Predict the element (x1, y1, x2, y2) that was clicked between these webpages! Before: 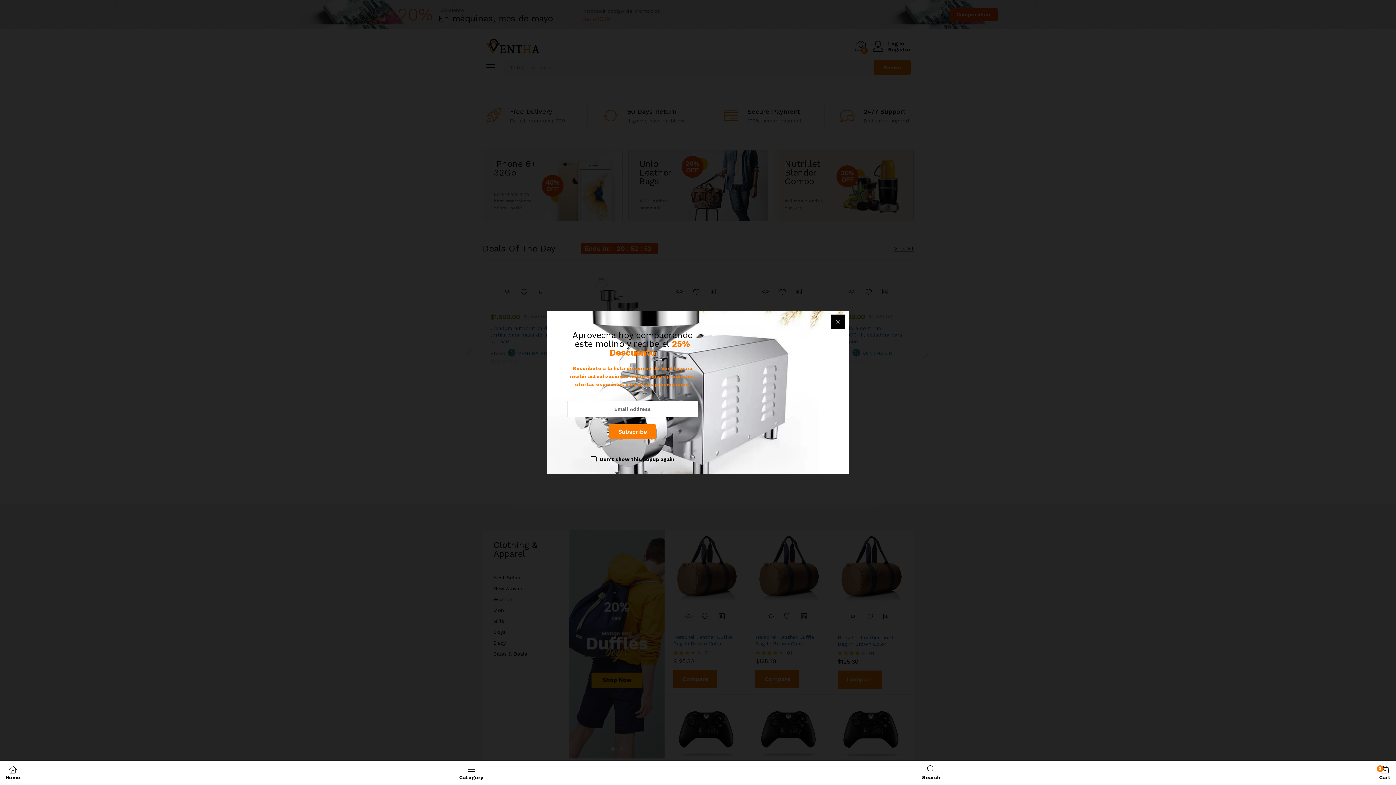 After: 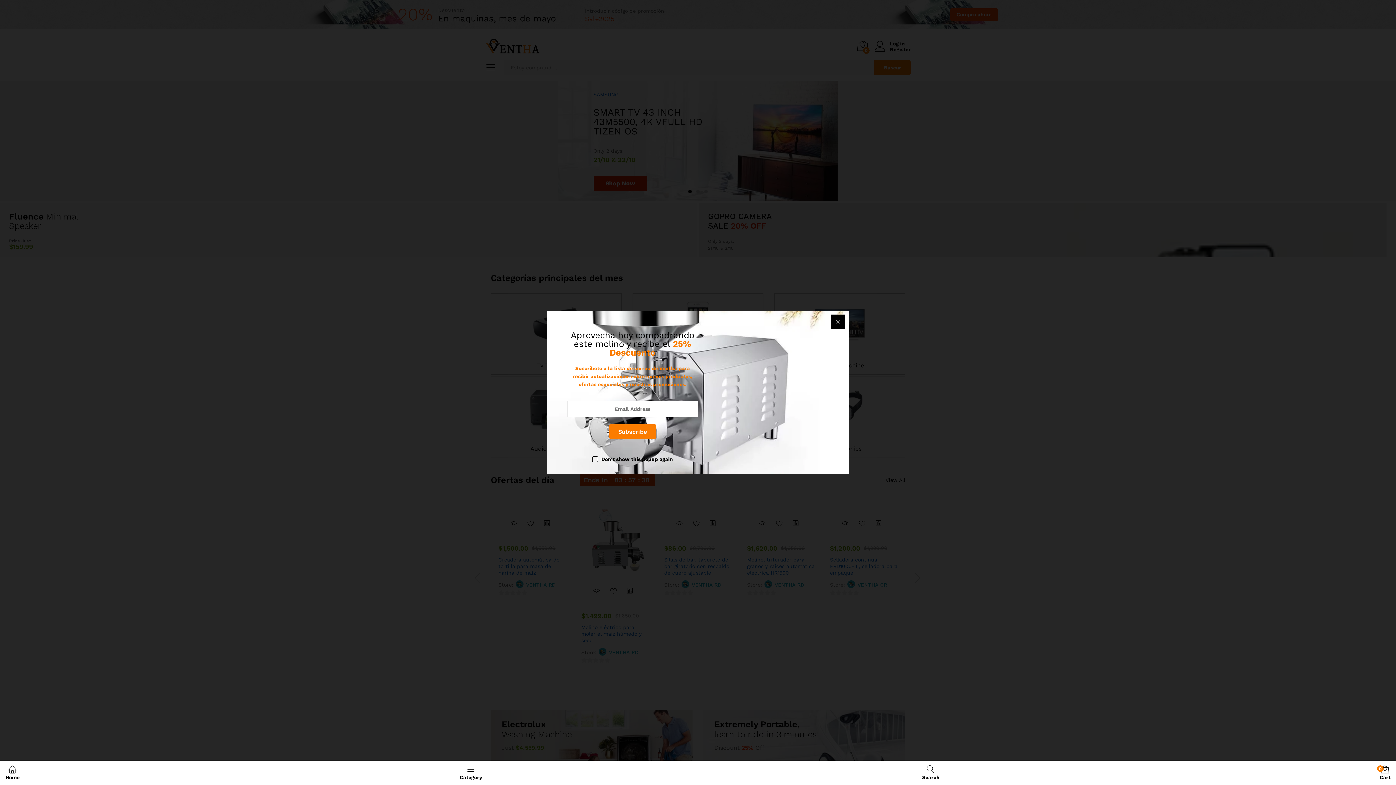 Action: label: Home bbox: (5, 765, 20, 781)